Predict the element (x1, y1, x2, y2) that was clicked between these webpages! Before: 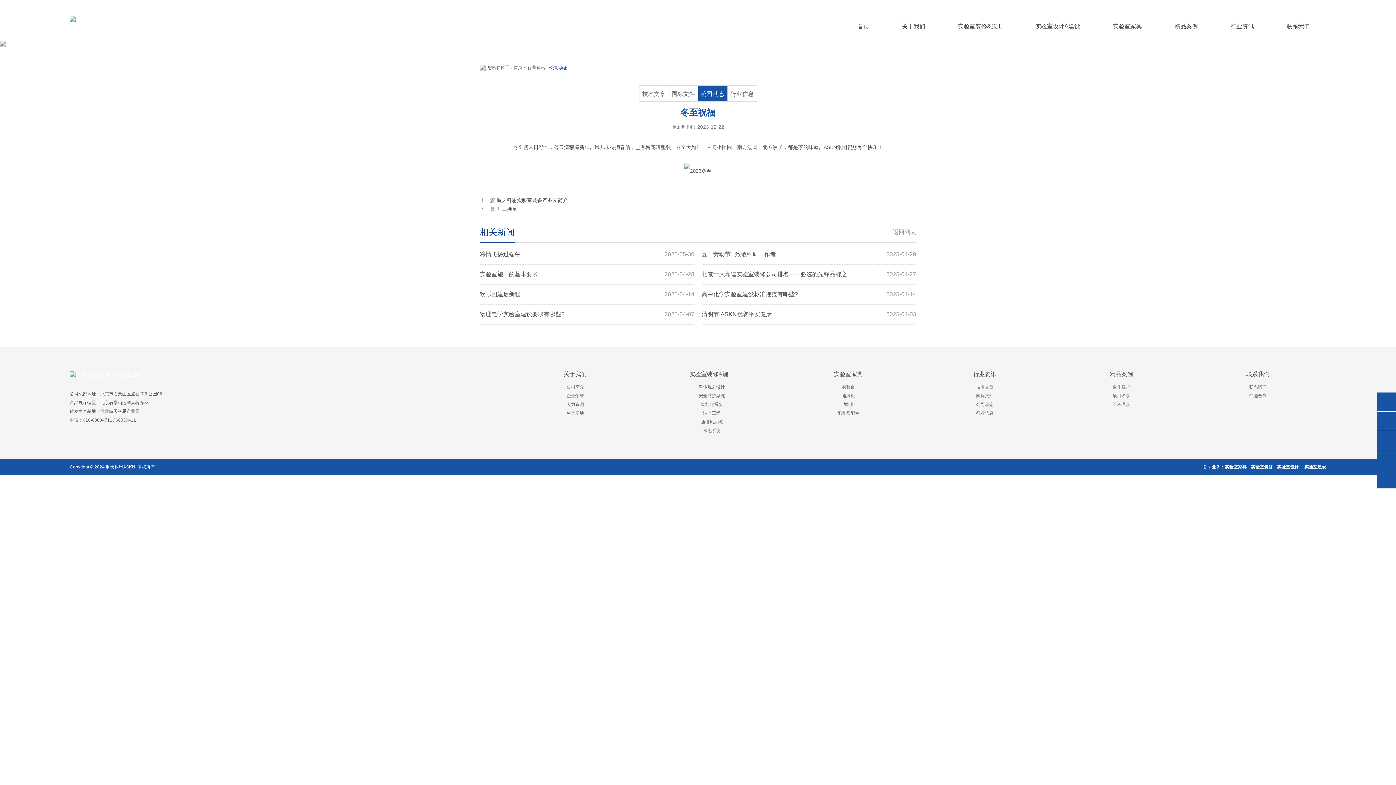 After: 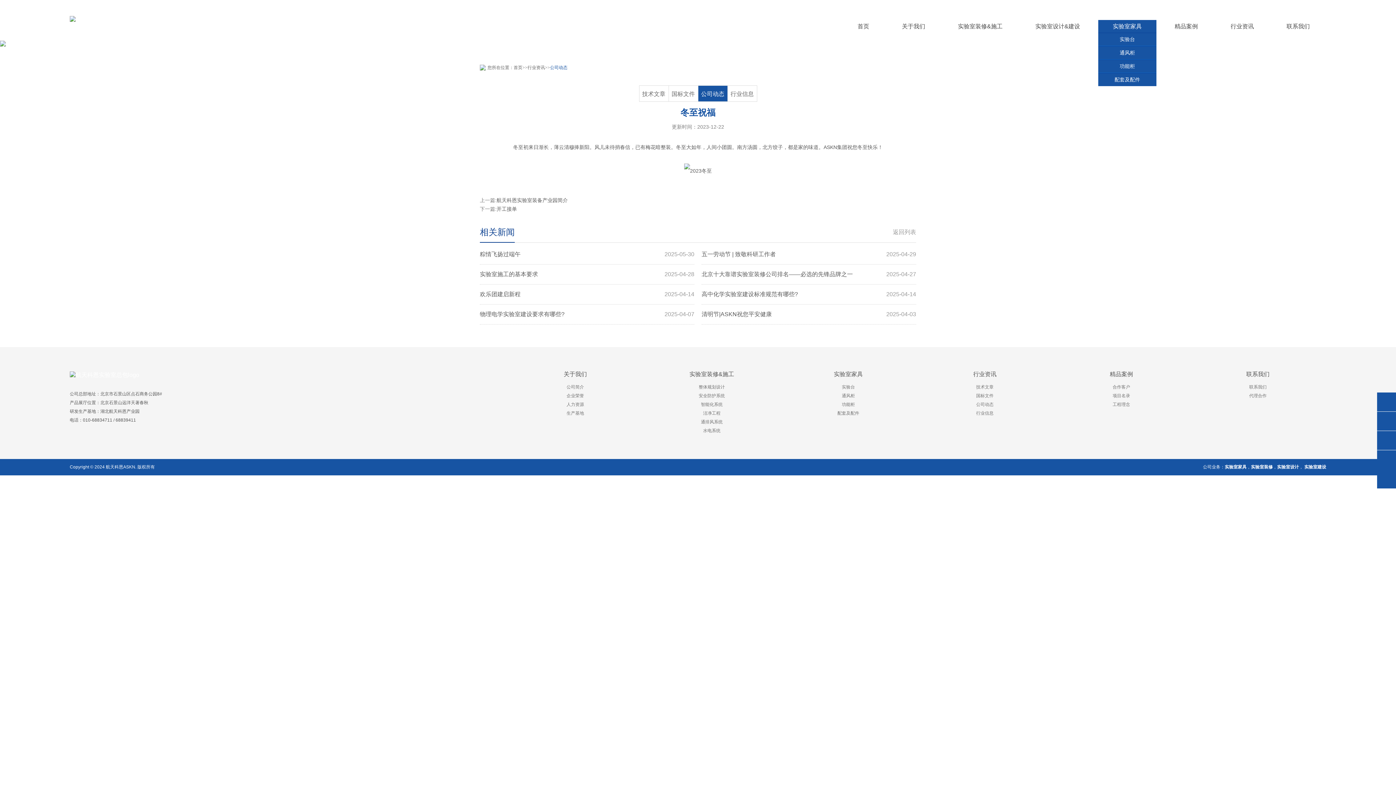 Action: label: 实验室家具 bbox: (1098, 20, 1156, 32)